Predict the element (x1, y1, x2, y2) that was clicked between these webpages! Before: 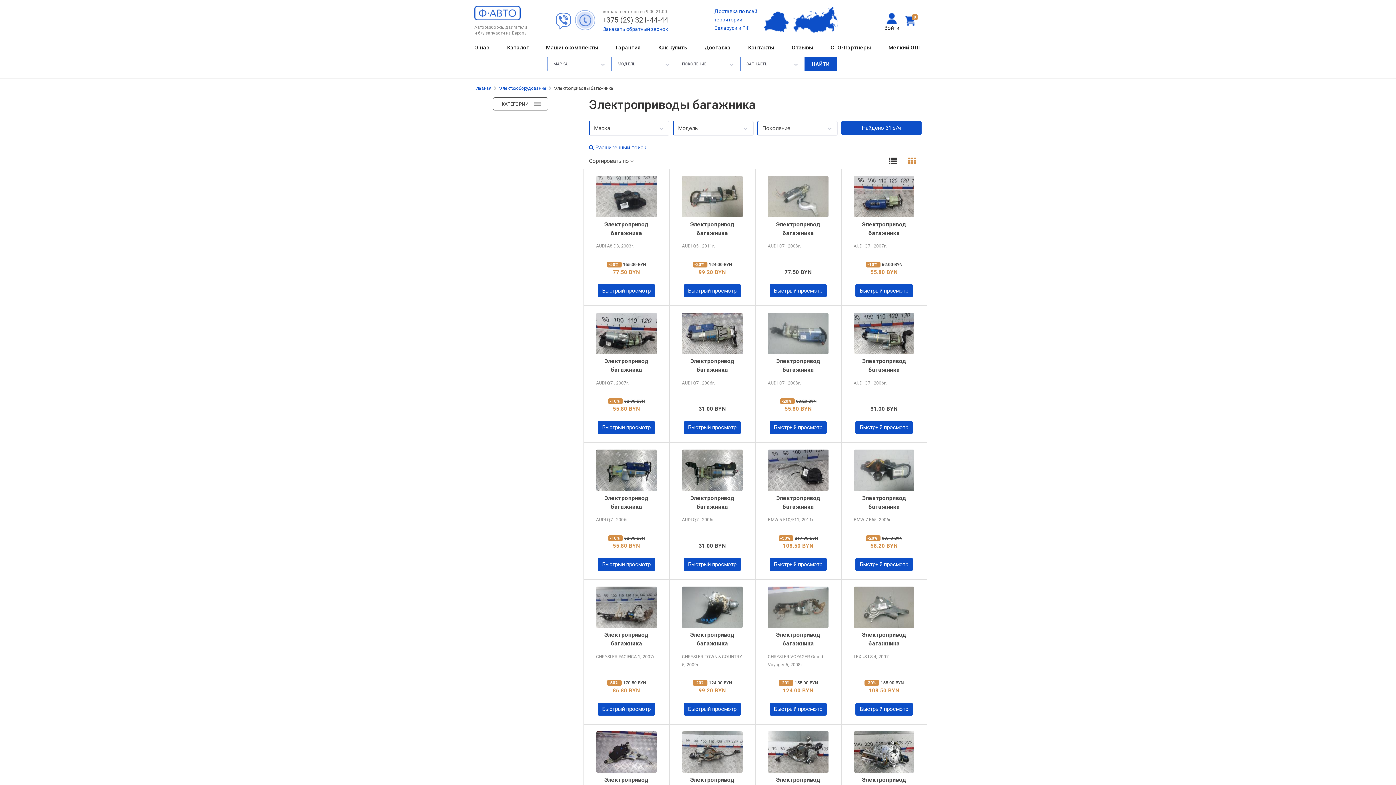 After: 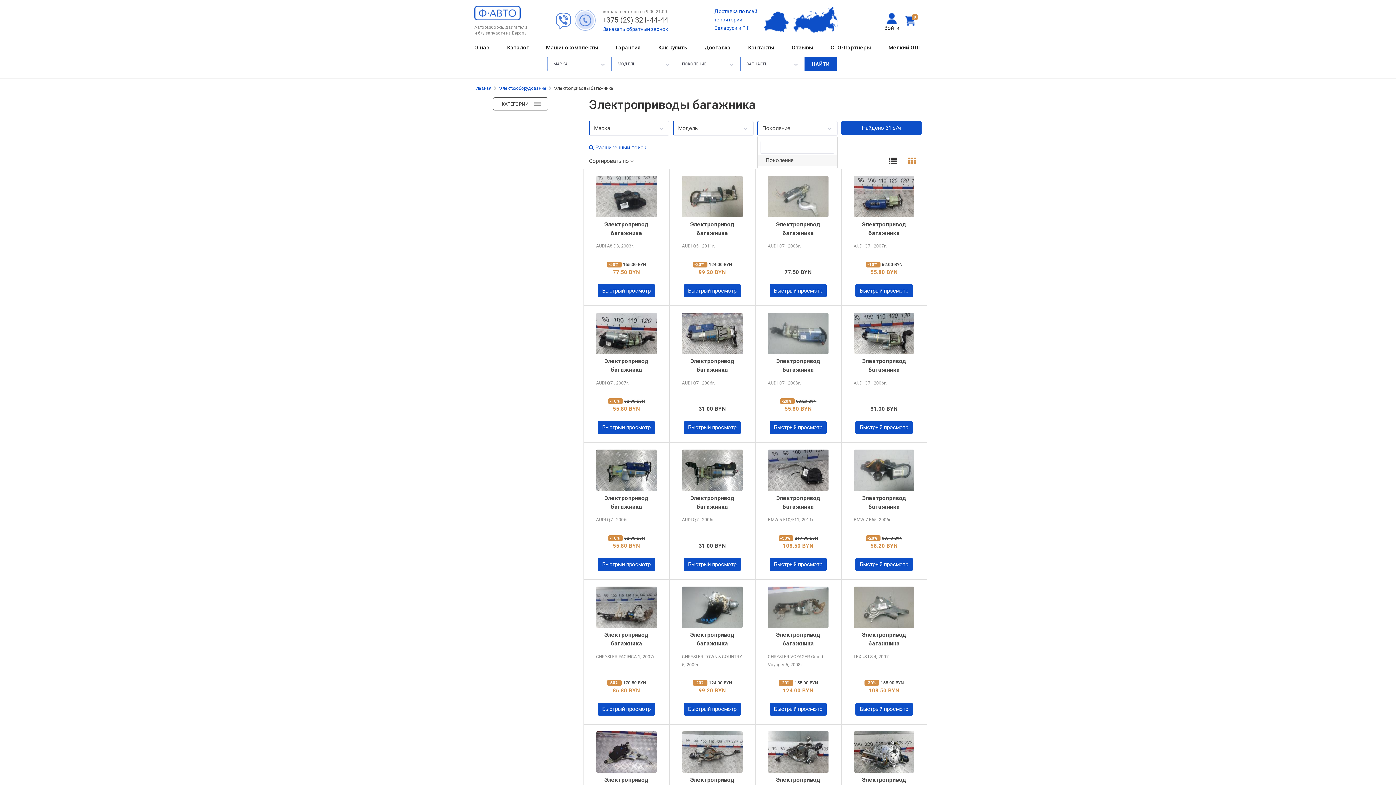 Action: bbox: (757, 120, 837, 135) label: Поколение